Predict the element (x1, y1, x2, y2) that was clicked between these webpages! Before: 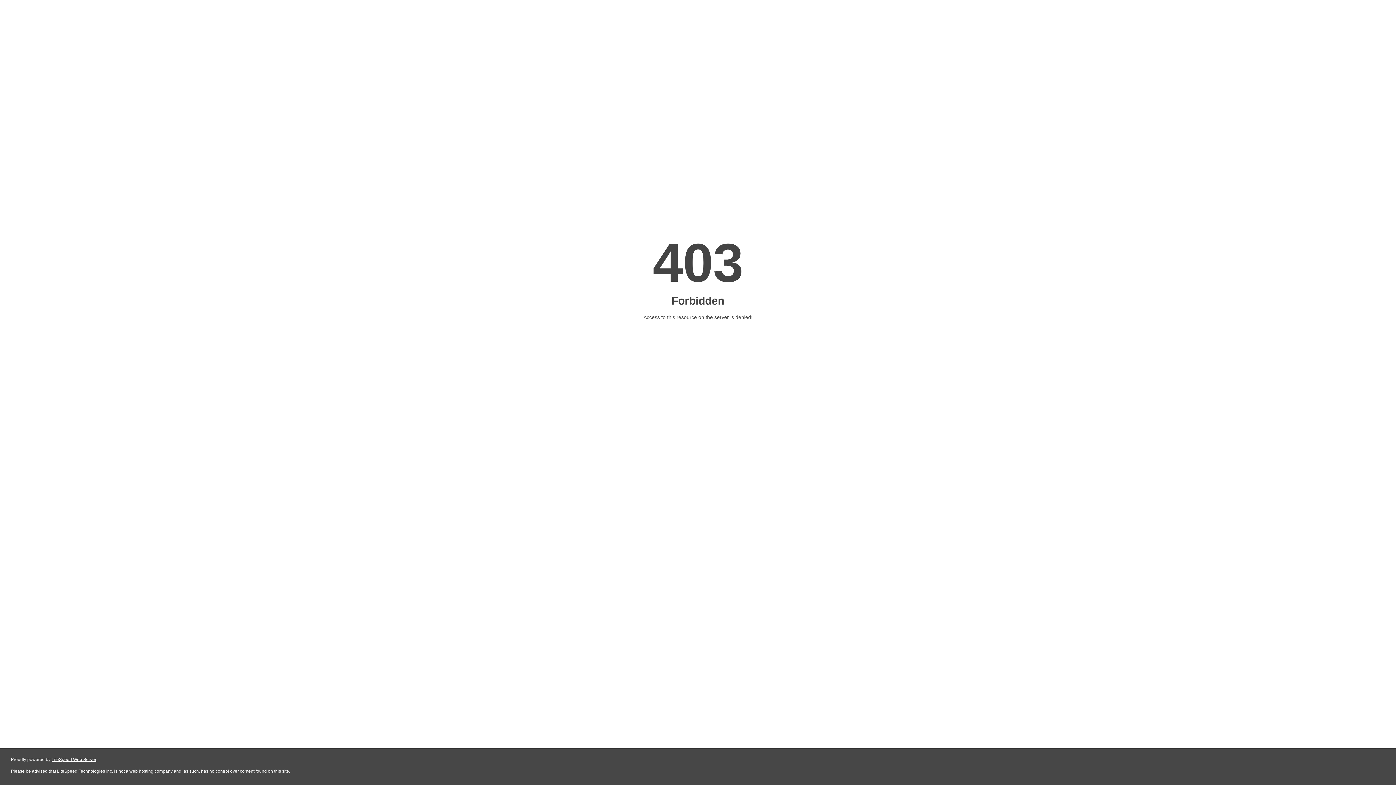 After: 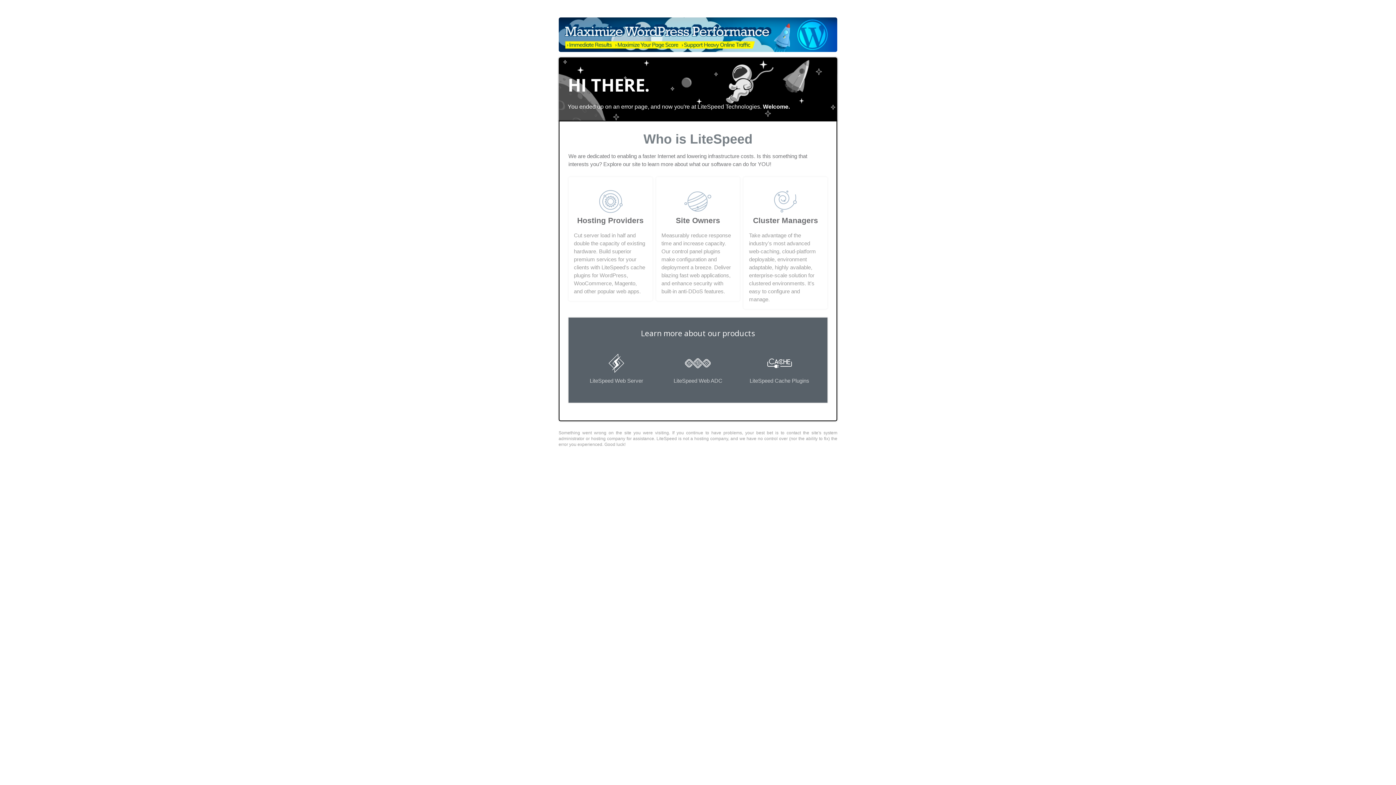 Action: label: LiteSpeed Web Server bbox: (51, 757, 96, 762)